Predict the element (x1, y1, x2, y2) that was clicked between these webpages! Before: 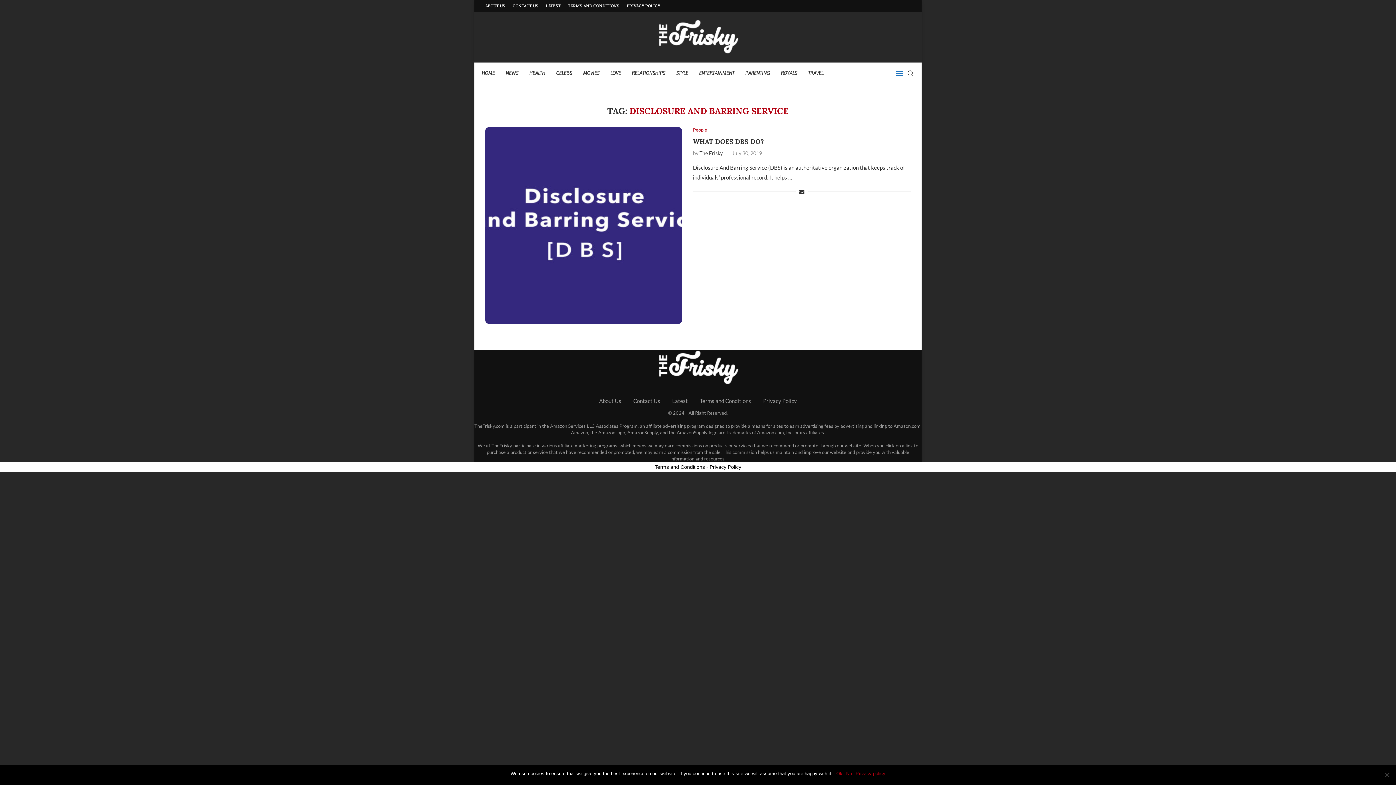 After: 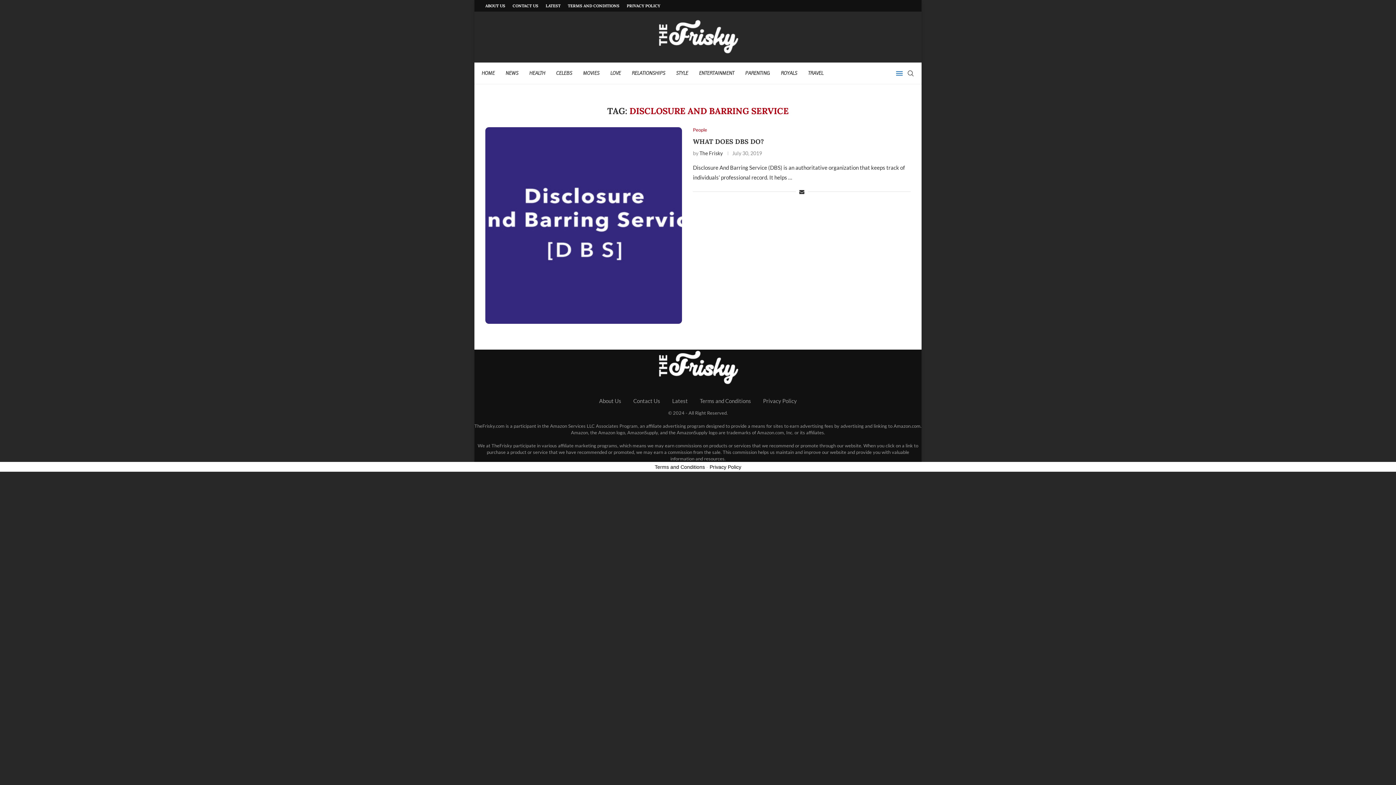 Action: label: Ok bbox: (836, 770, 842, 777)